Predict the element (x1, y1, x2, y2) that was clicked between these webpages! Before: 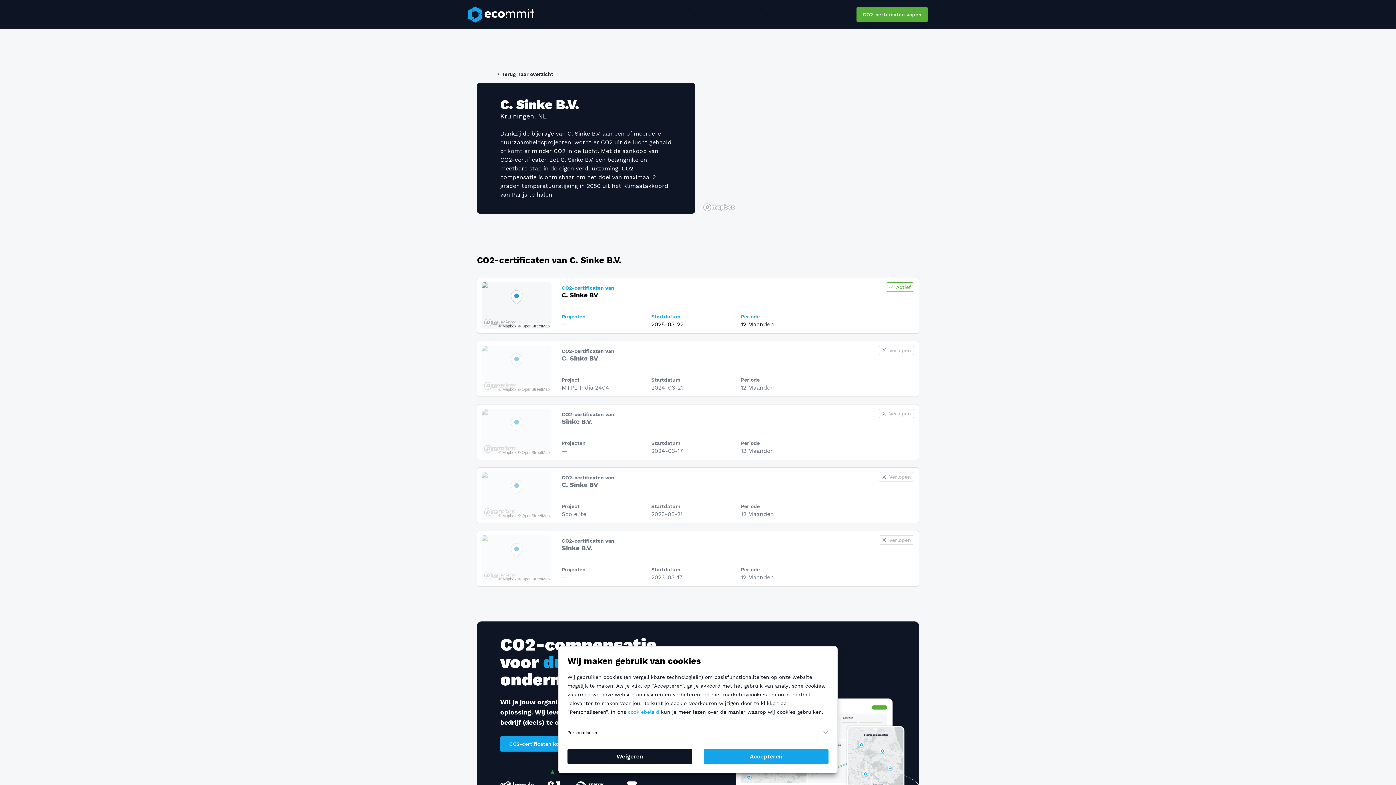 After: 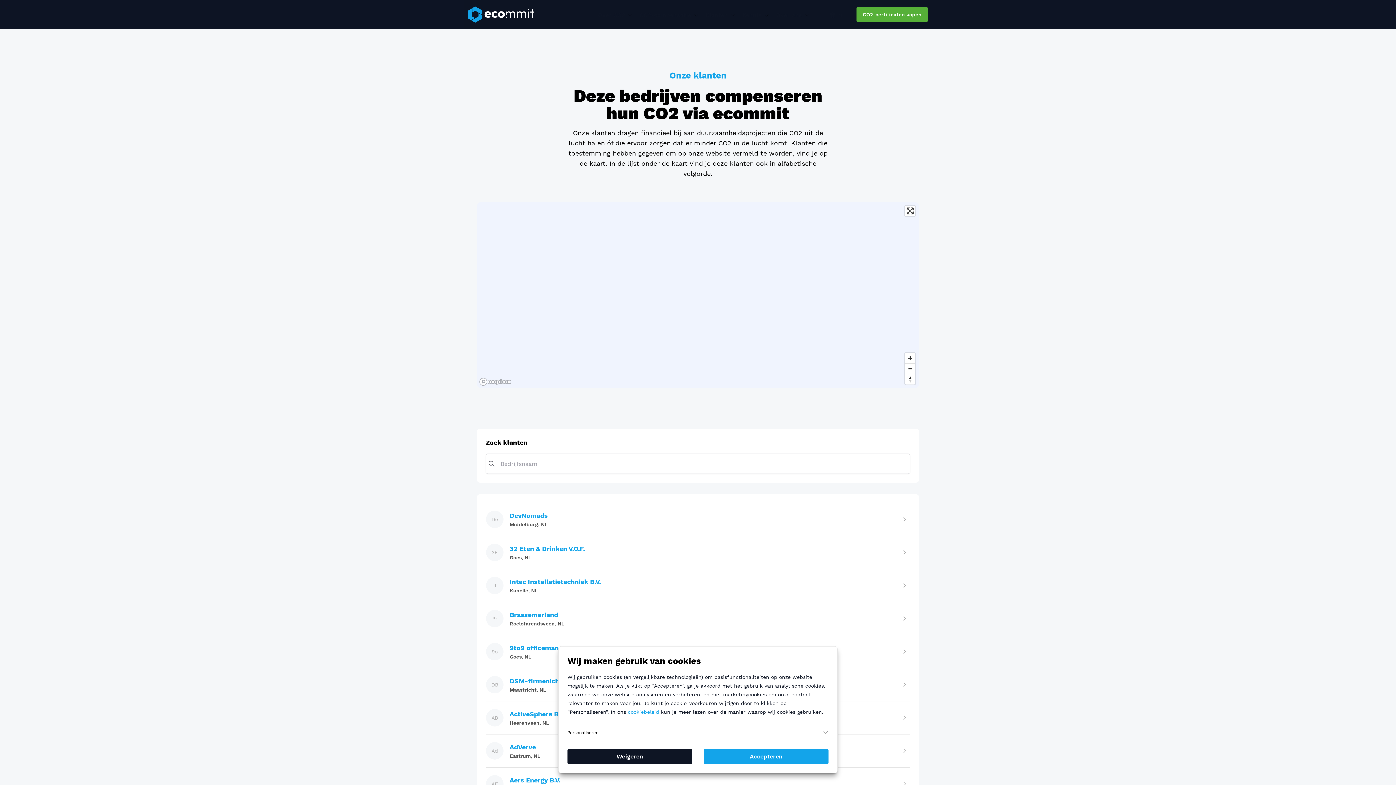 Action: bbox: (497, 69, 898, 78) label:  Terug naar overzicht